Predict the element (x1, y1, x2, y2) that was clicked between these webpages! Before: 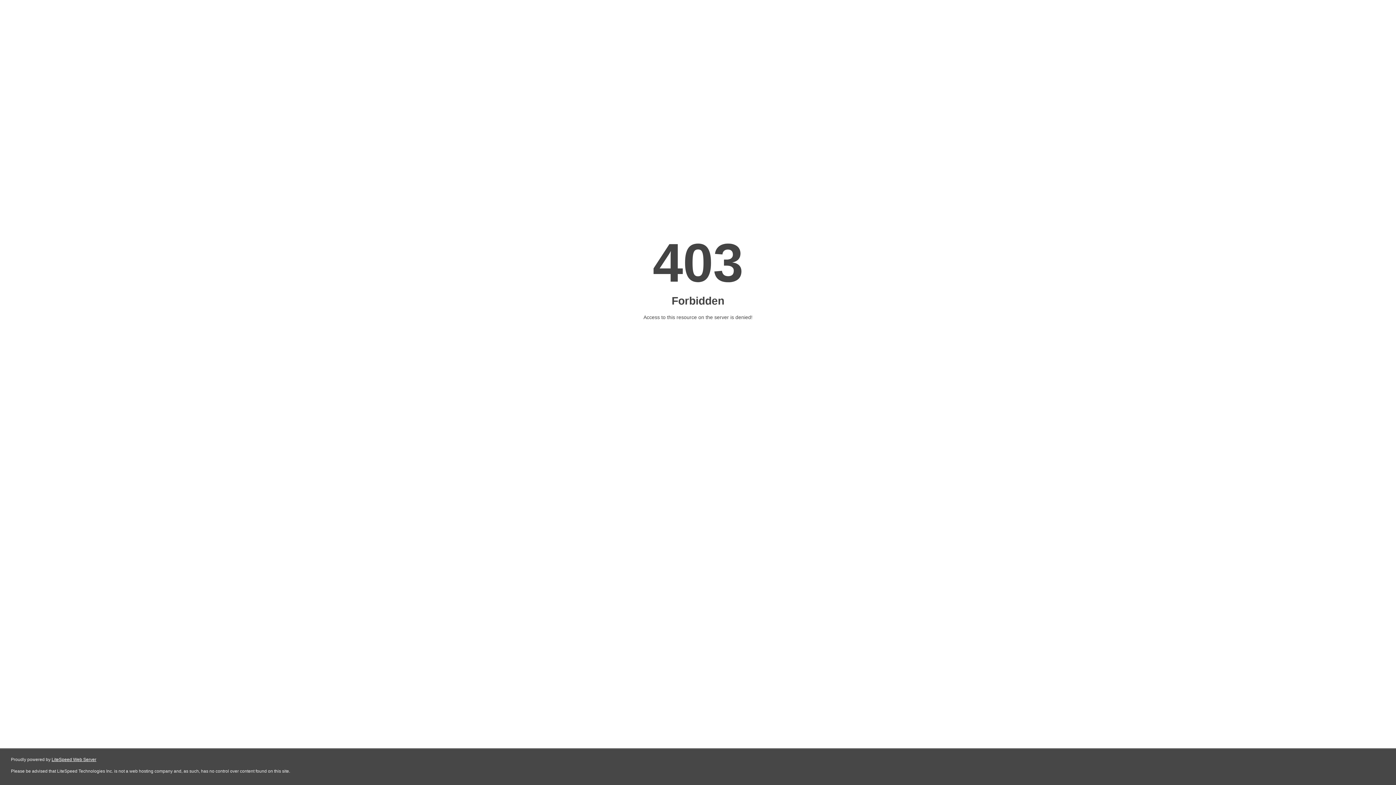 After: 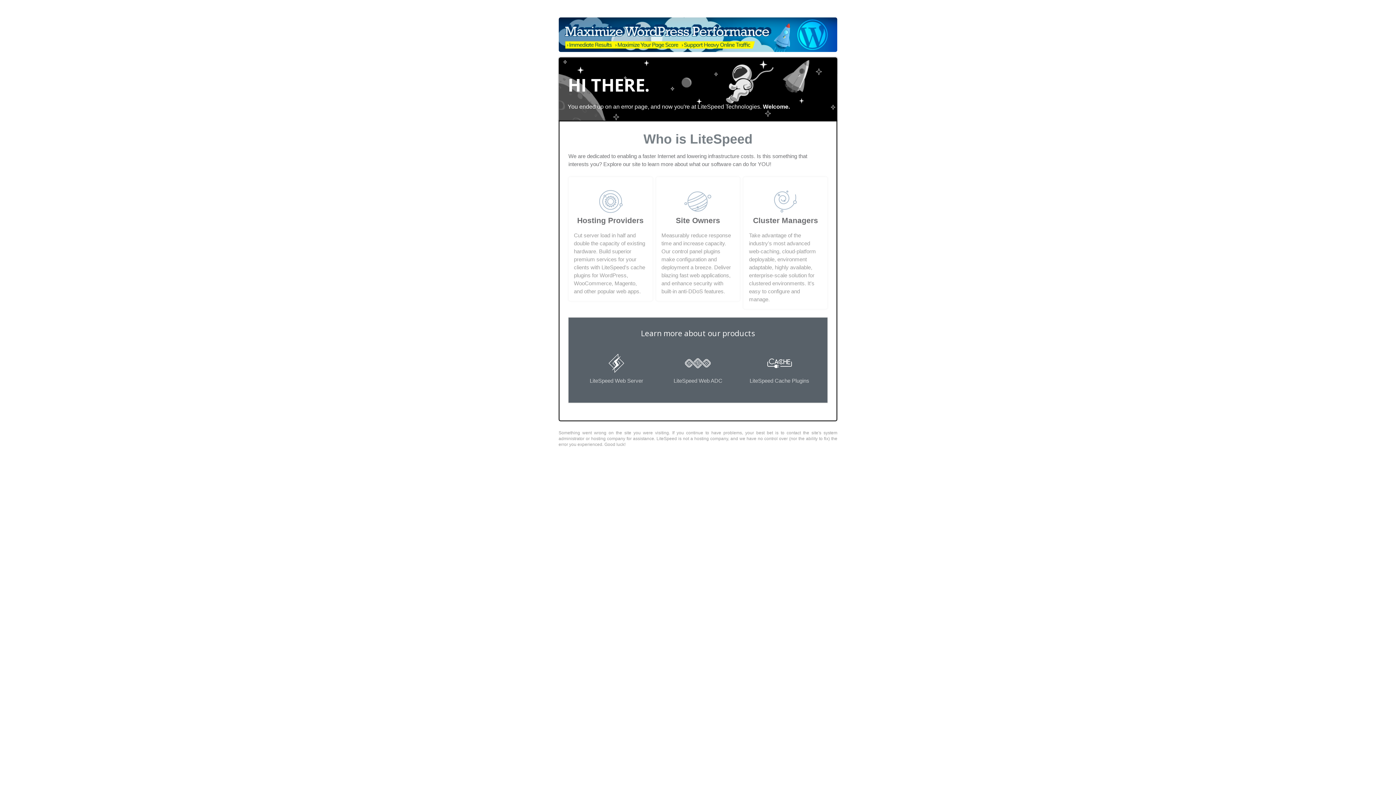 Action: bbox: (51, 757, 96, 762) label: LiteSpeed Web Server